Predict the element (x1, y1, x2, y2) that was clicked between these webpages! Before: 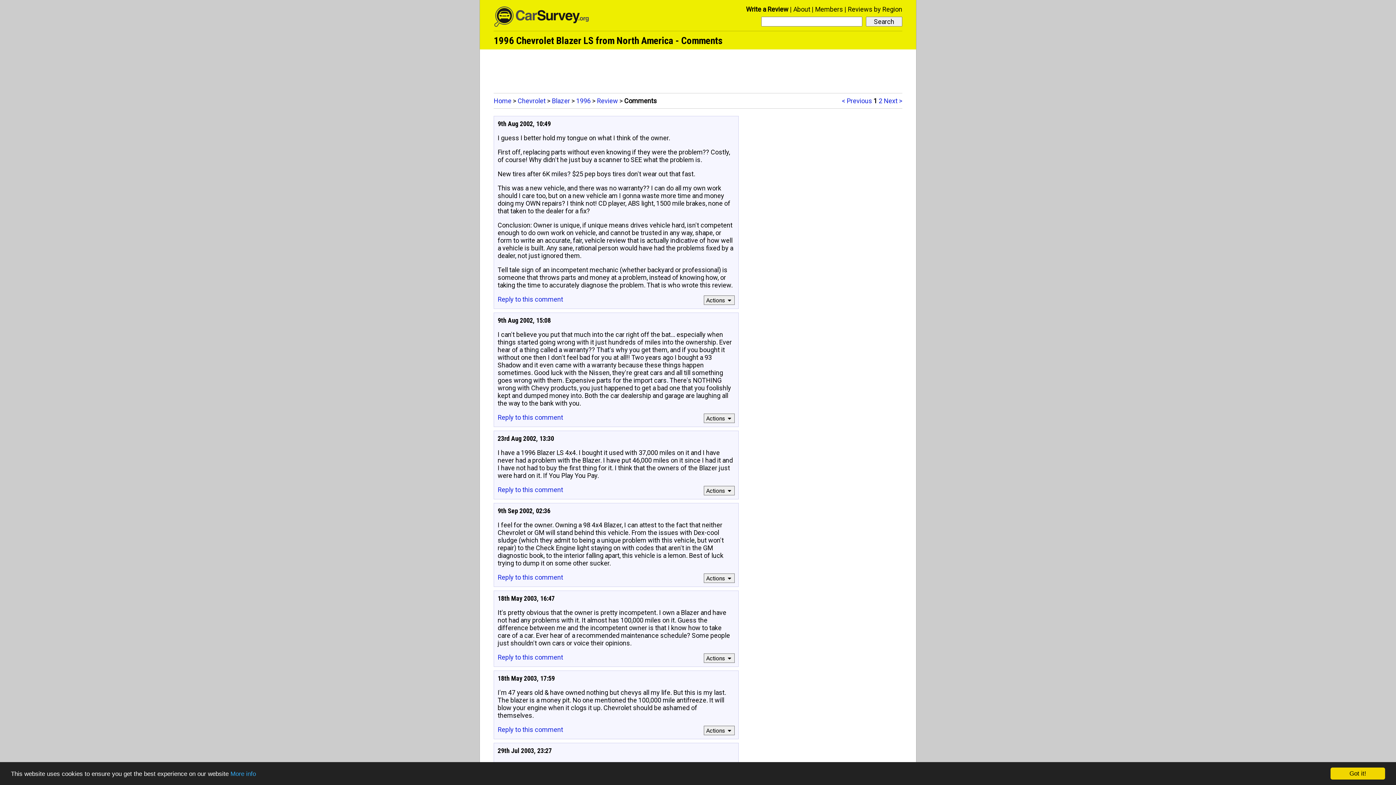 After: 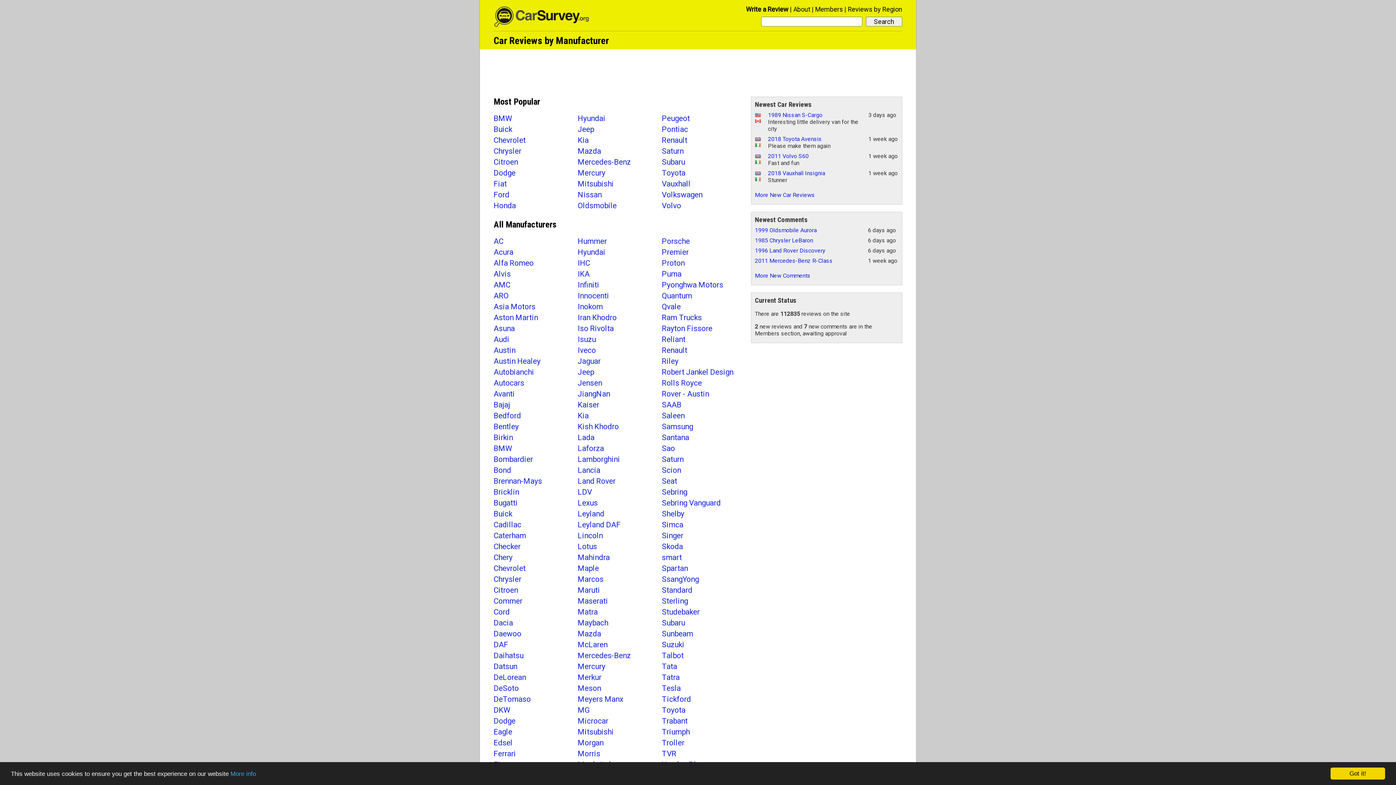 Action: label: Home bbox: (493, 97, 511, 104)